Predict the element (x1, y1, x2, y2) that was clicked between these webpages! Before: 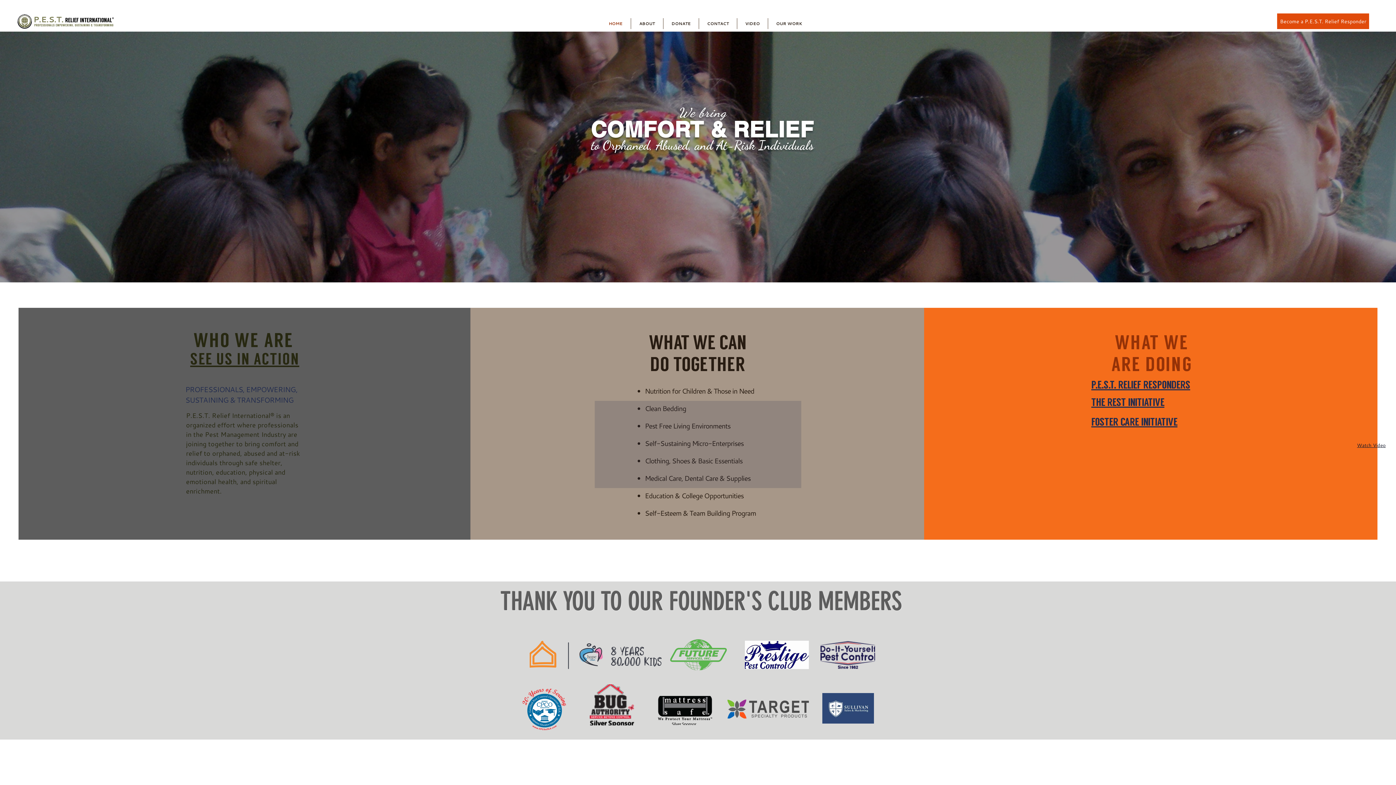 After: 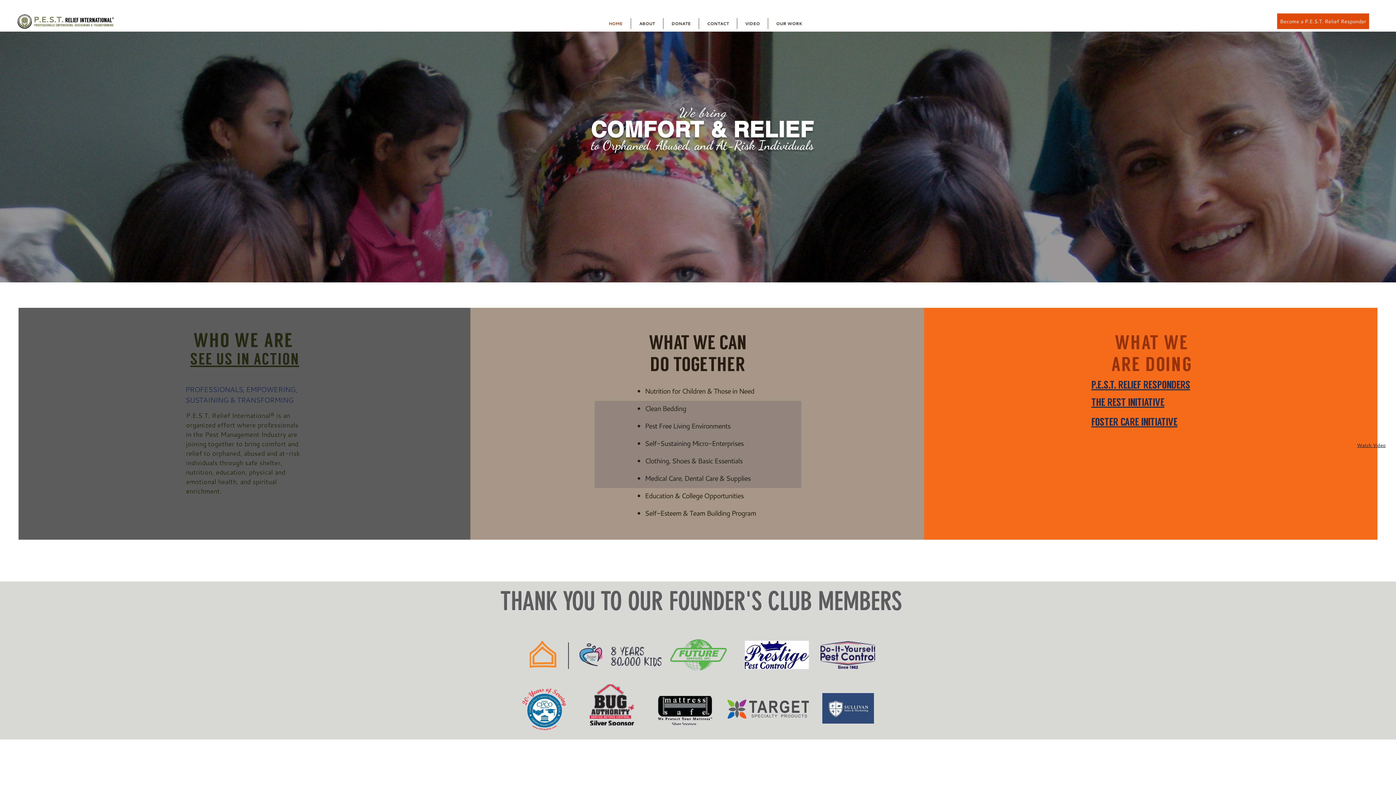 Action: bbox: (1091, 379, 1190, 390) label: P.E.S.T. RELIEF RESPONDERS